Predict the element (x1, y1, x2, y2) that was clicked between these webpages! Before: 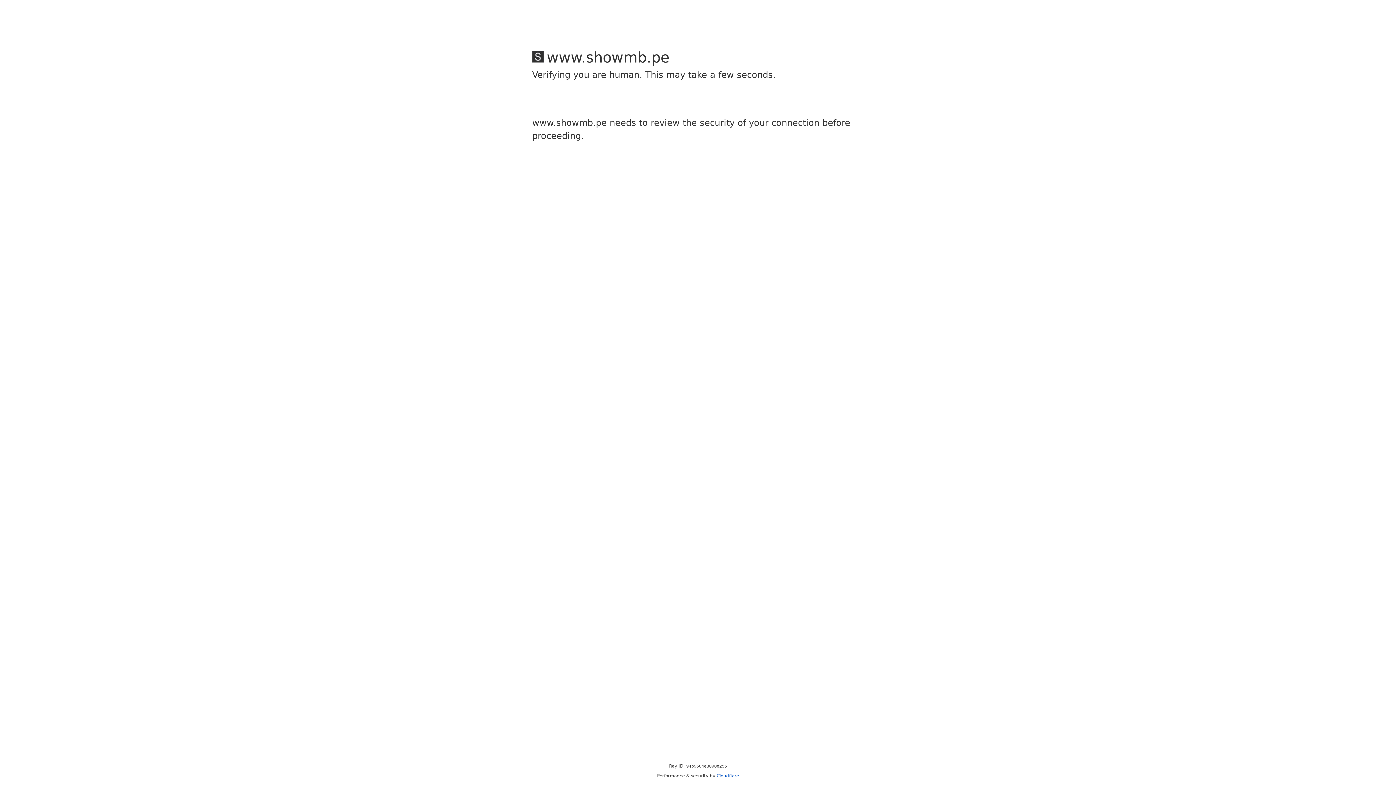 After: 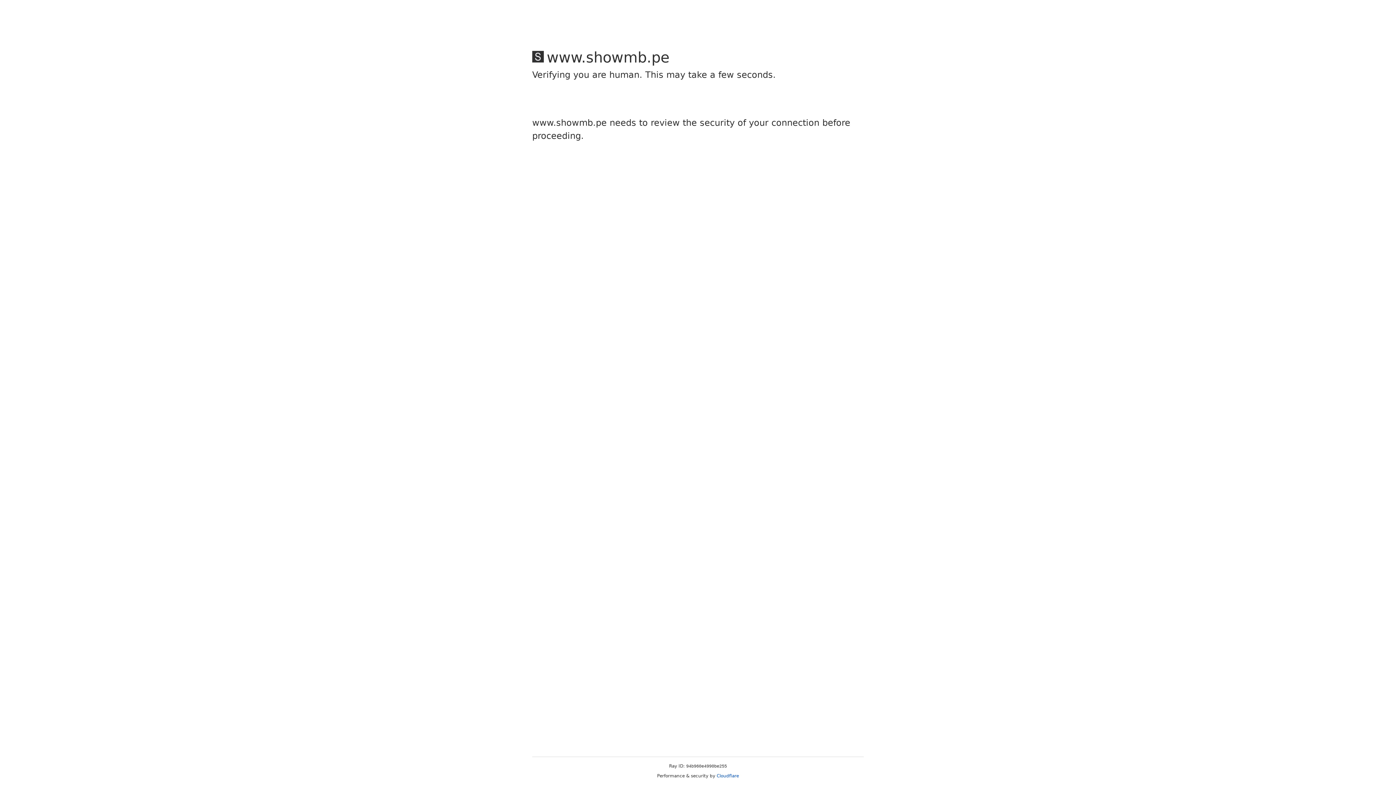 Action: bbox: (716, 773, 739, 778) label: Cloudflare